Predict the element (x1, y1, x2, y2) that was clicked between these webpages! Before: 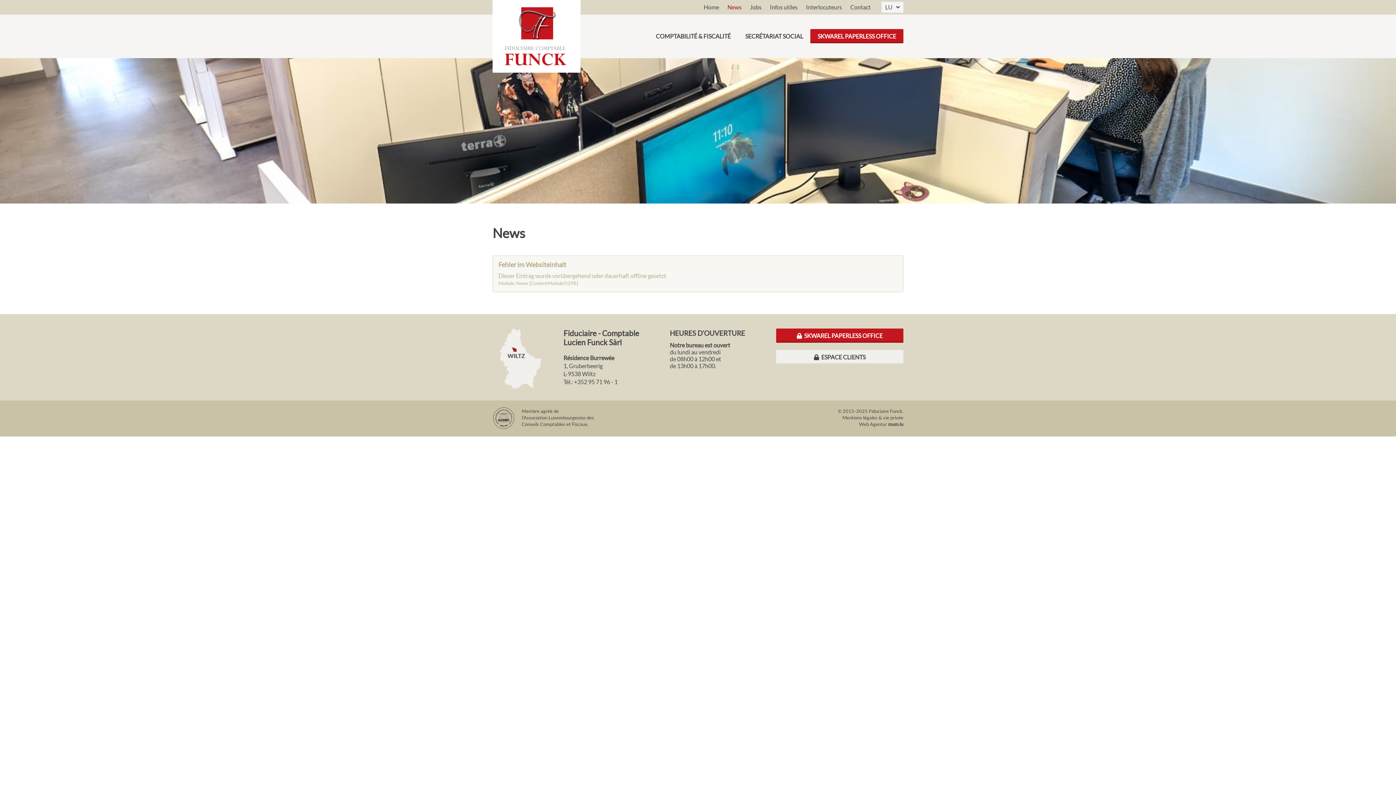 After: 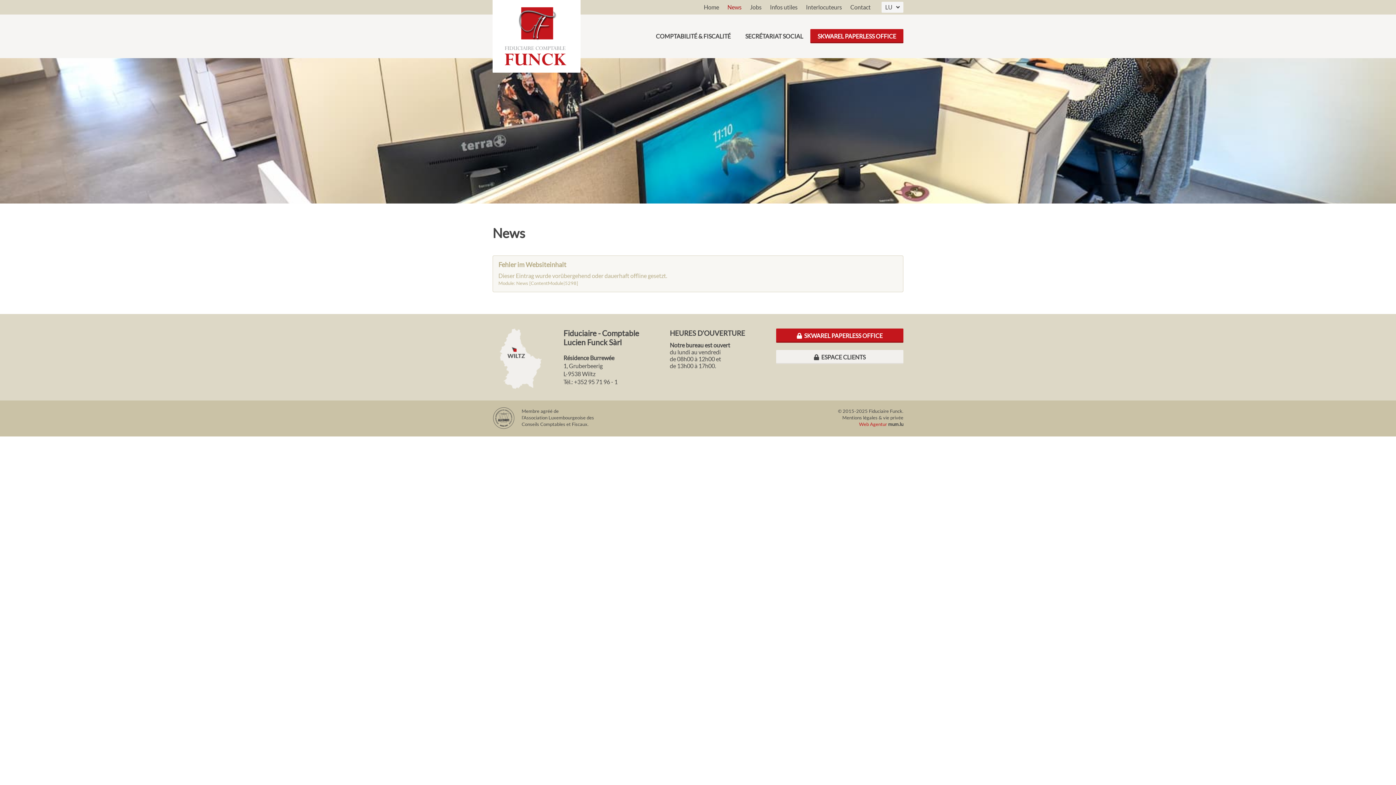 Action: bbox: (859, 421, 887, 427) label: Web Agentur